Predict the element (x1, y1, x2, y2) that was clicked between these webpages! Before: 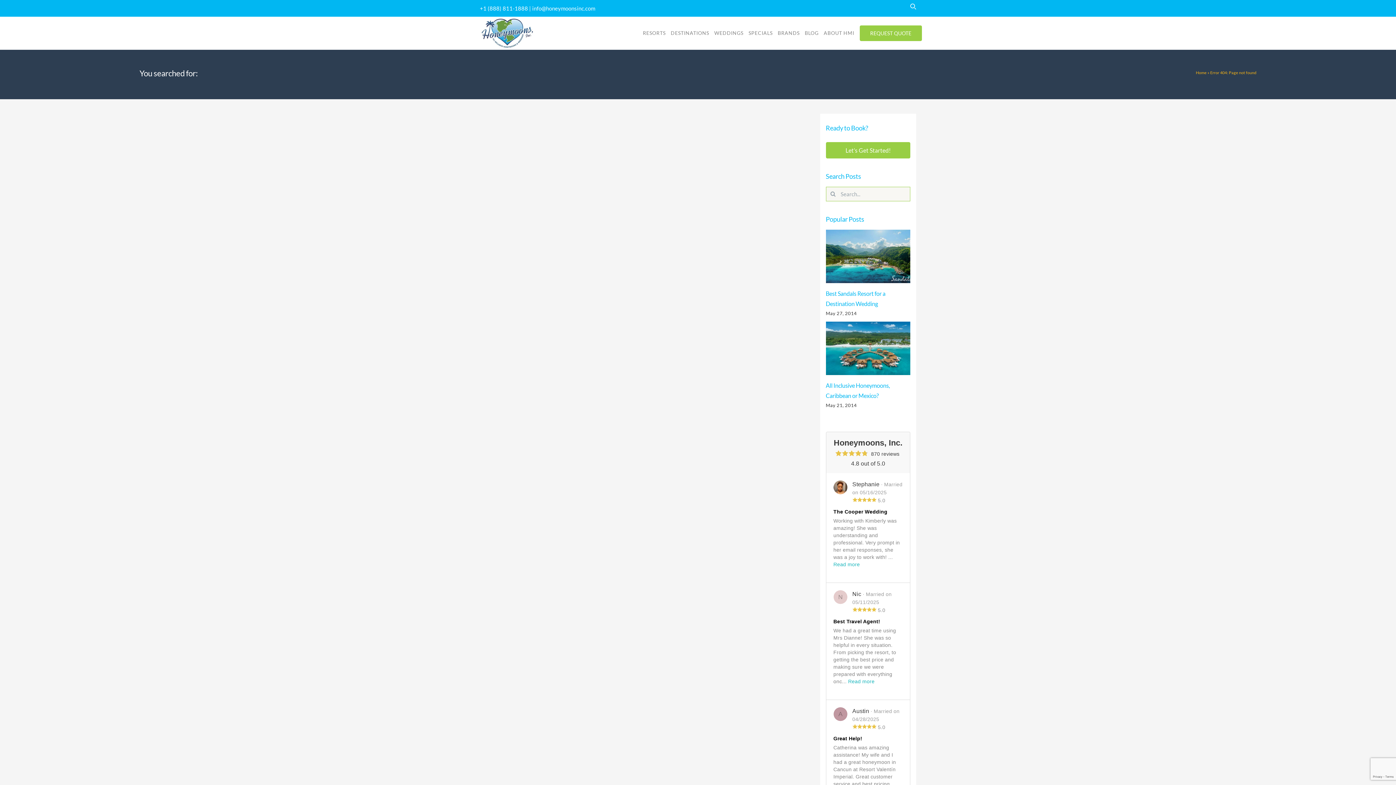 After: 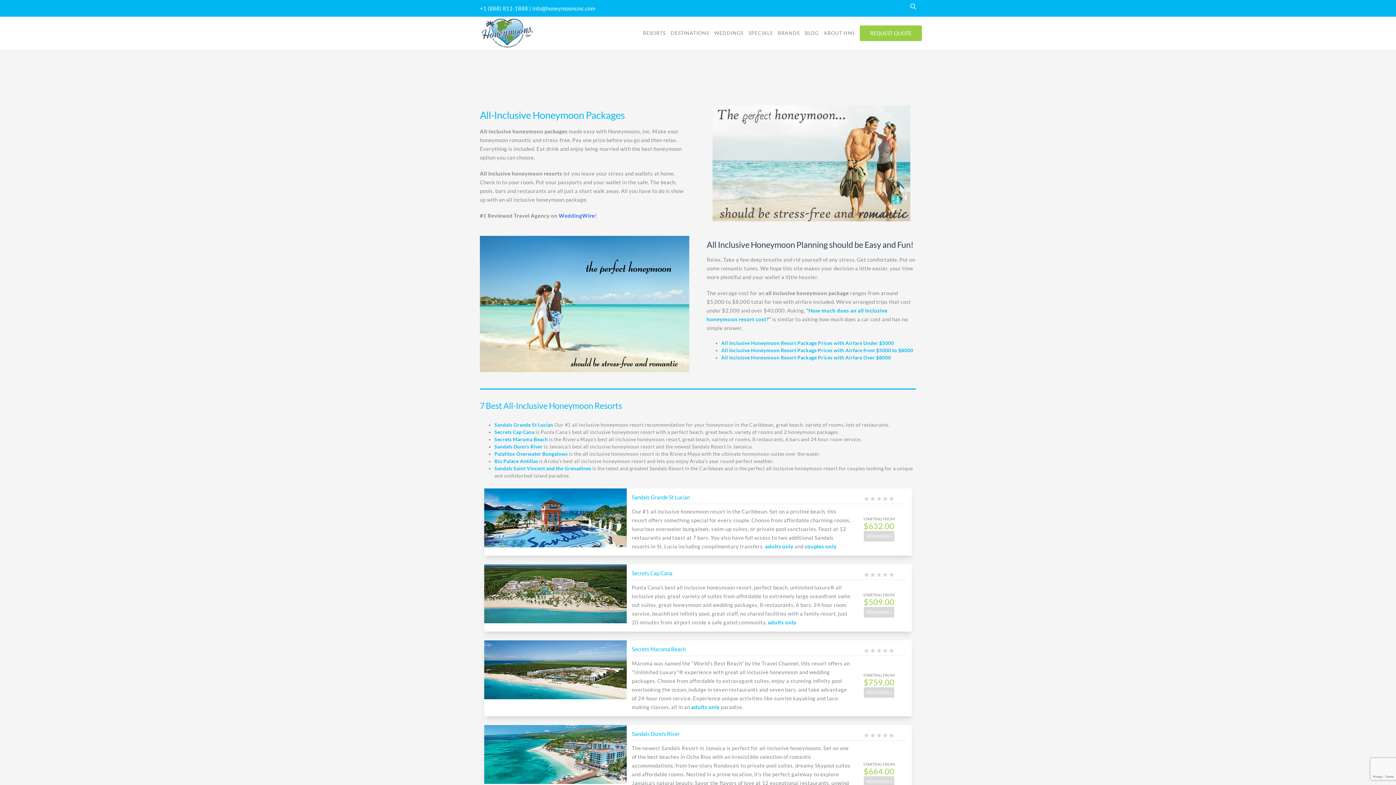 Action: bbox: (1196, 70, 1207, 75) label: Home